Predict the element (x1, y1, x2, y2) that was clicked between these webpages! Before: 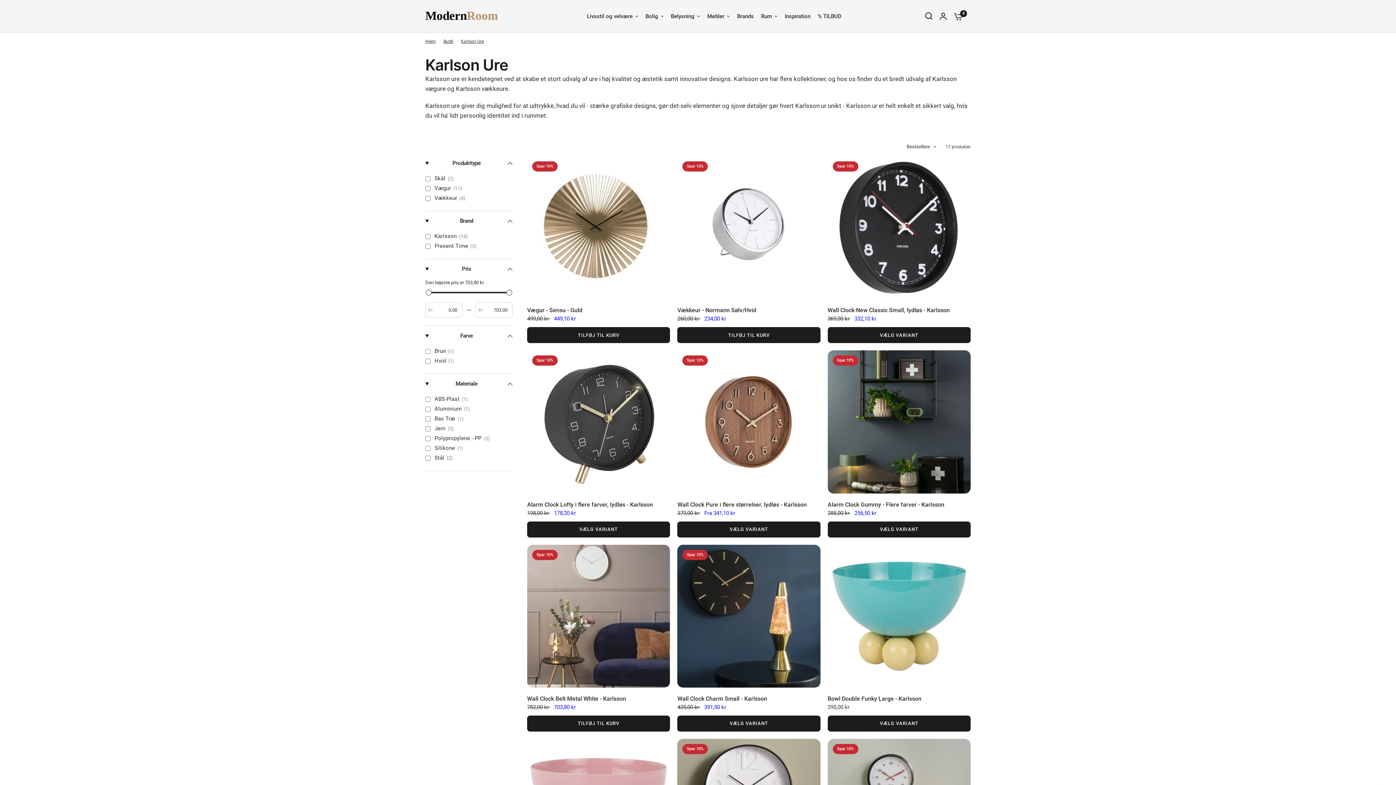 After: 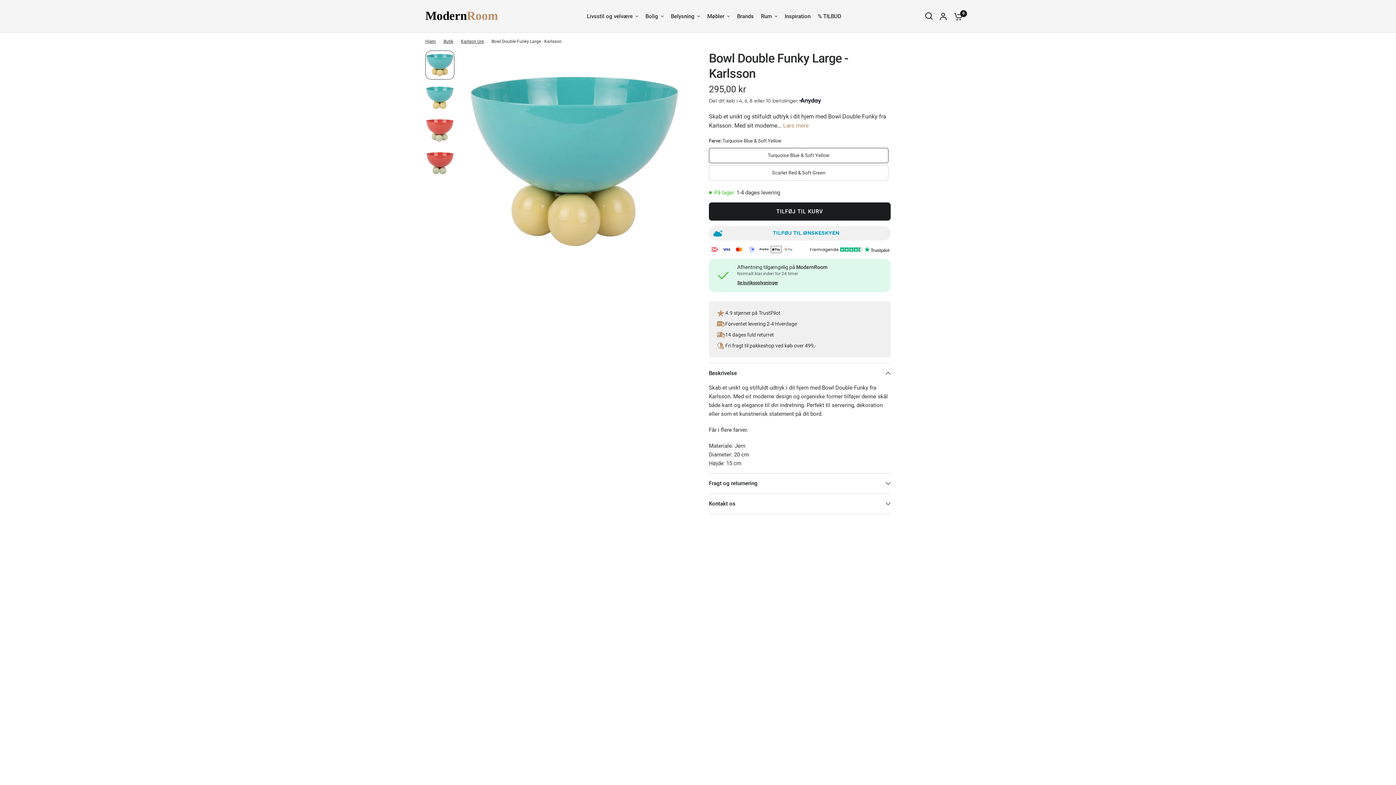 Action: bbox: (827, 544, 970, 687)